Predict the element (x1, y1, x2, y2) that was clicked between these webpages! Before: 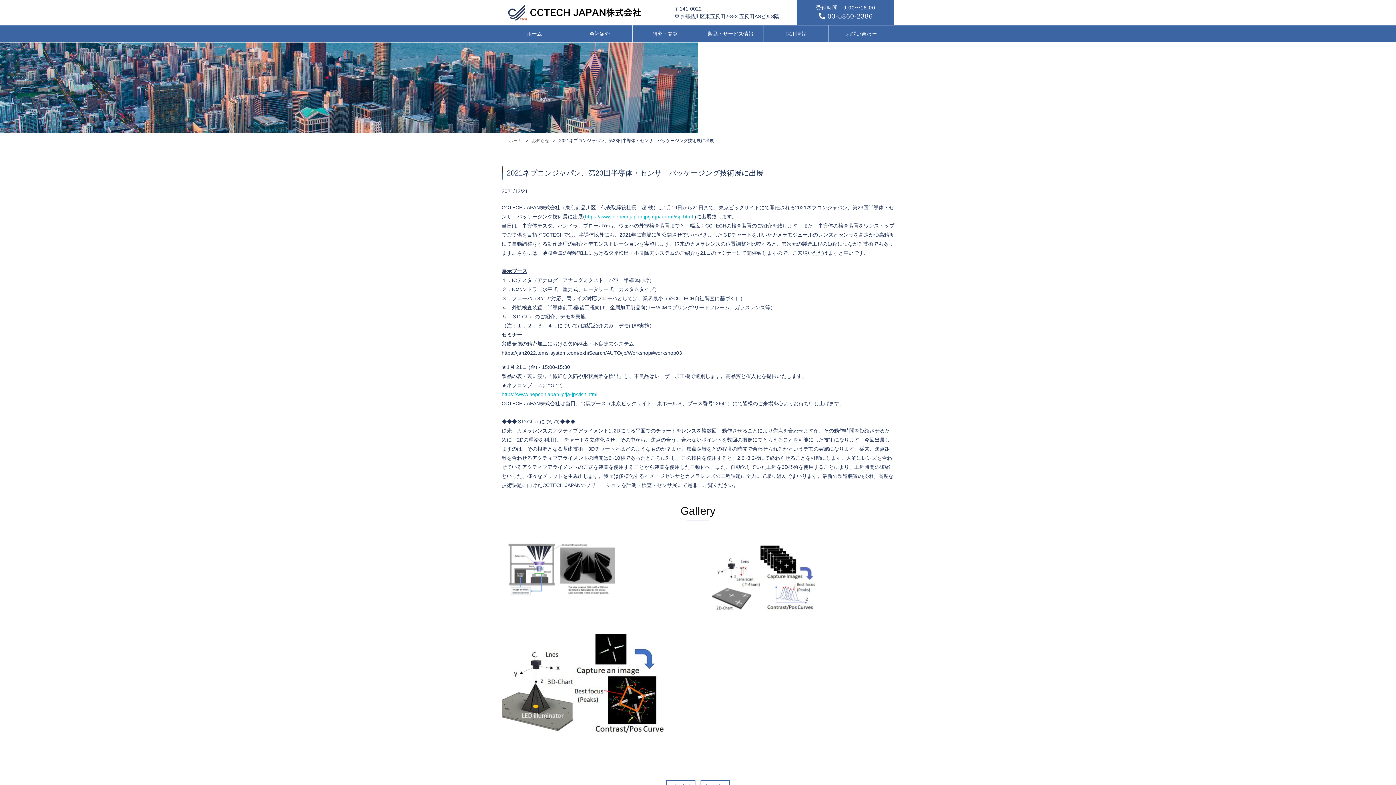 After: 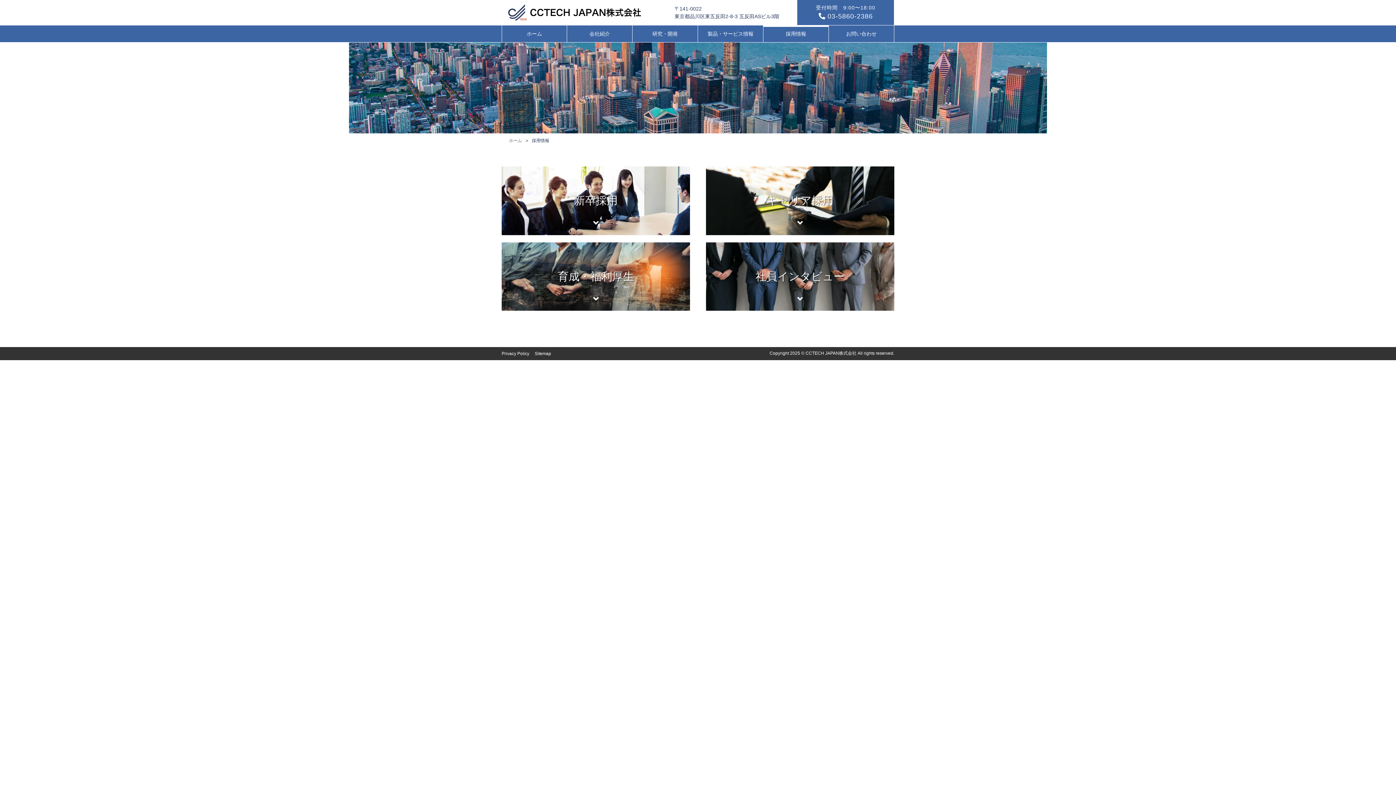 Action: label: 採用情報 bbox: (763, 25, 829, 42)